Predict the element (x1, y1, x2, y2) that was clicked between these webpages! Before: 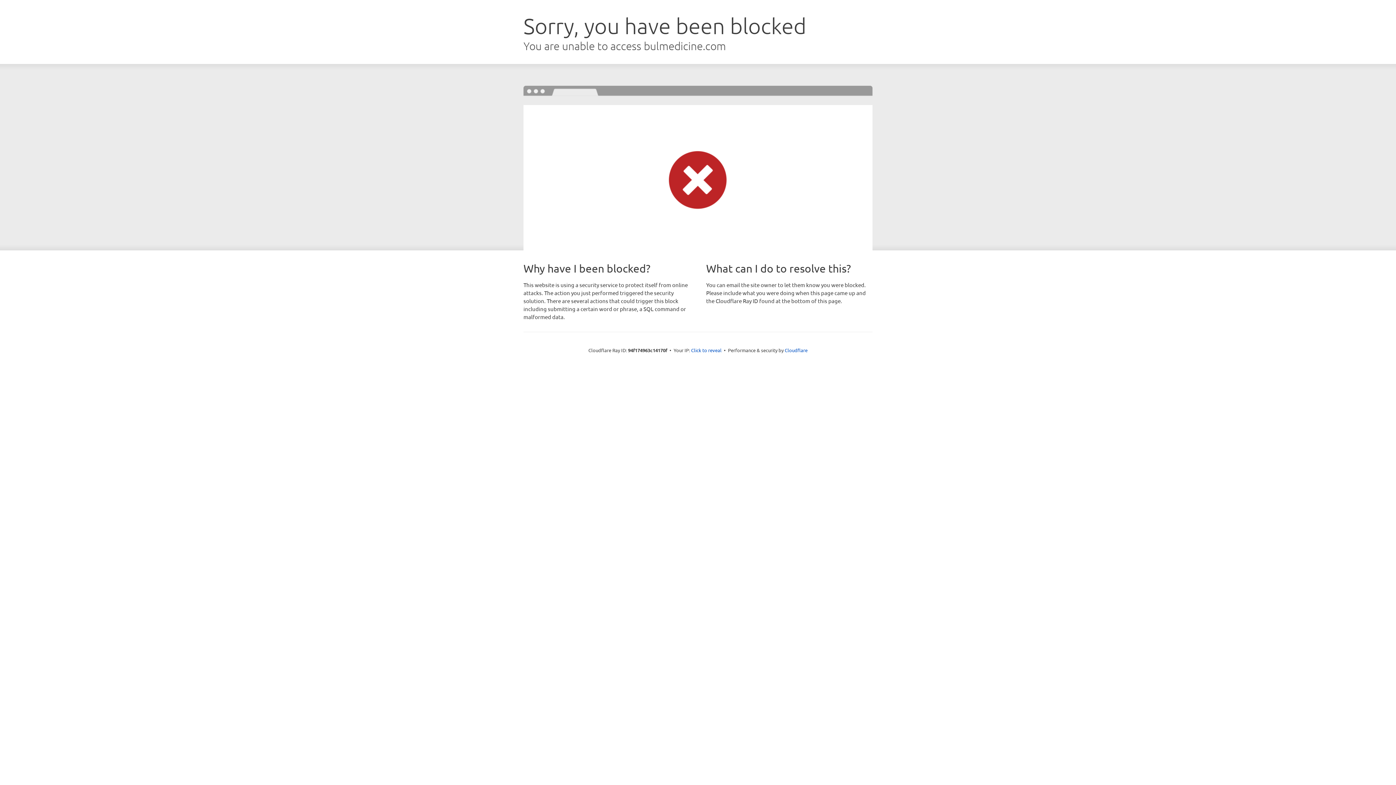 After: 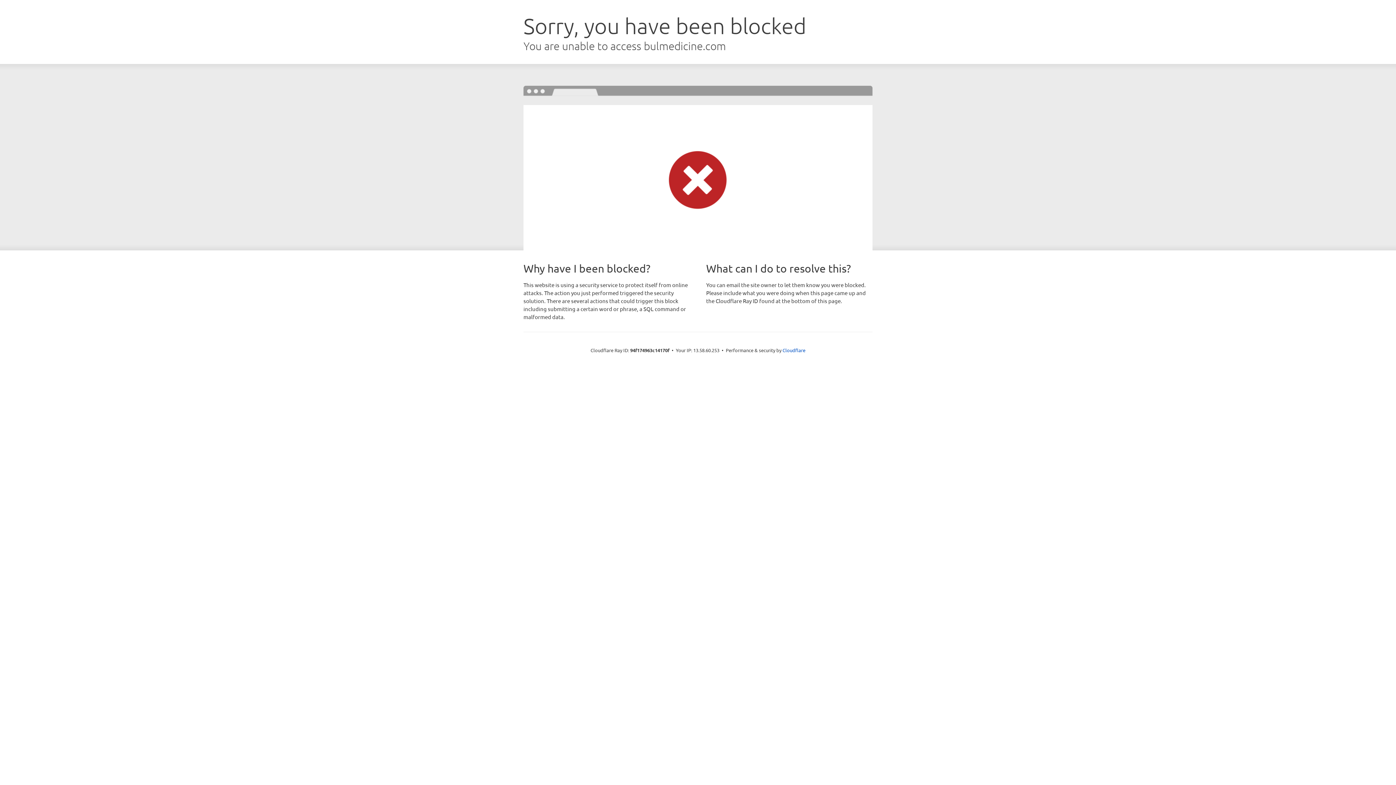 Action: label: Click to reveal bbox: (691, 346, 721, 353)